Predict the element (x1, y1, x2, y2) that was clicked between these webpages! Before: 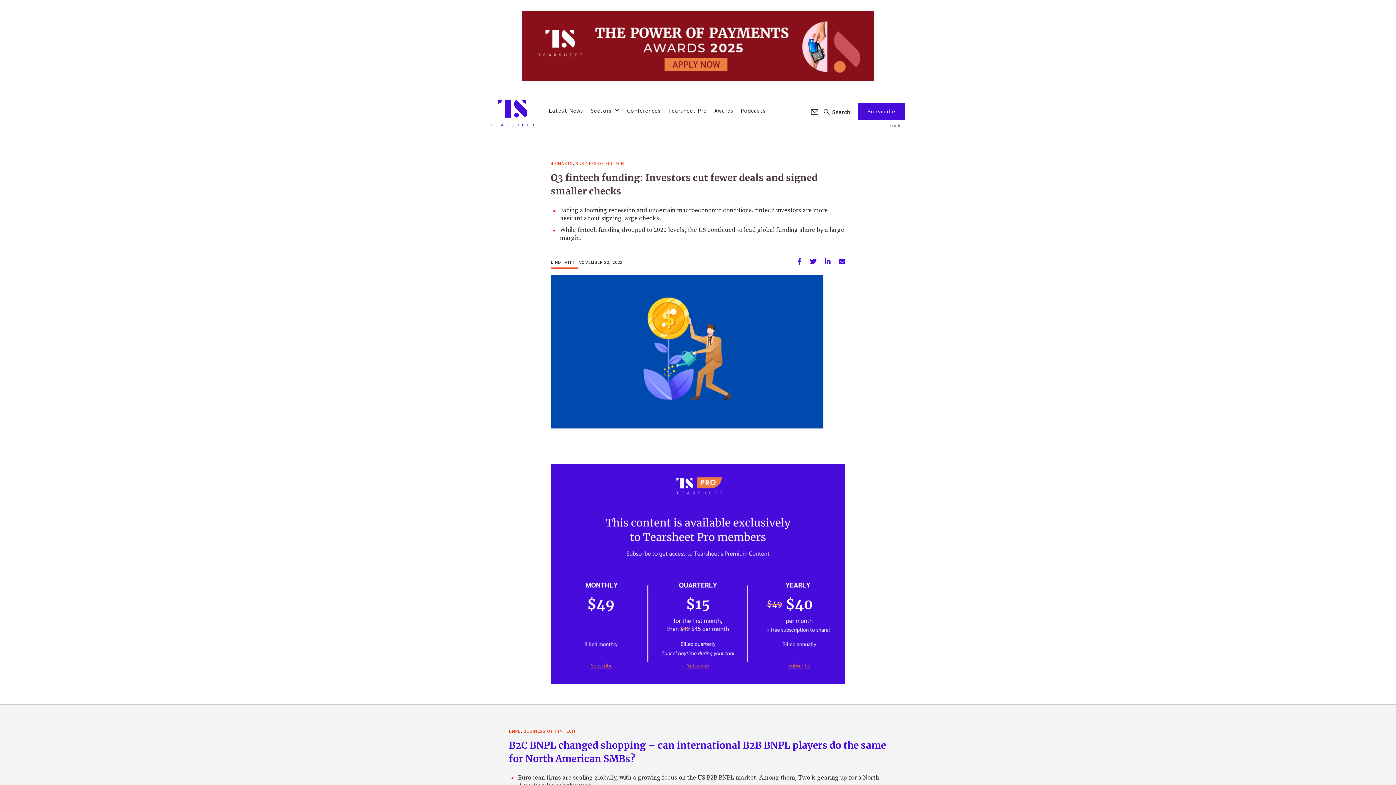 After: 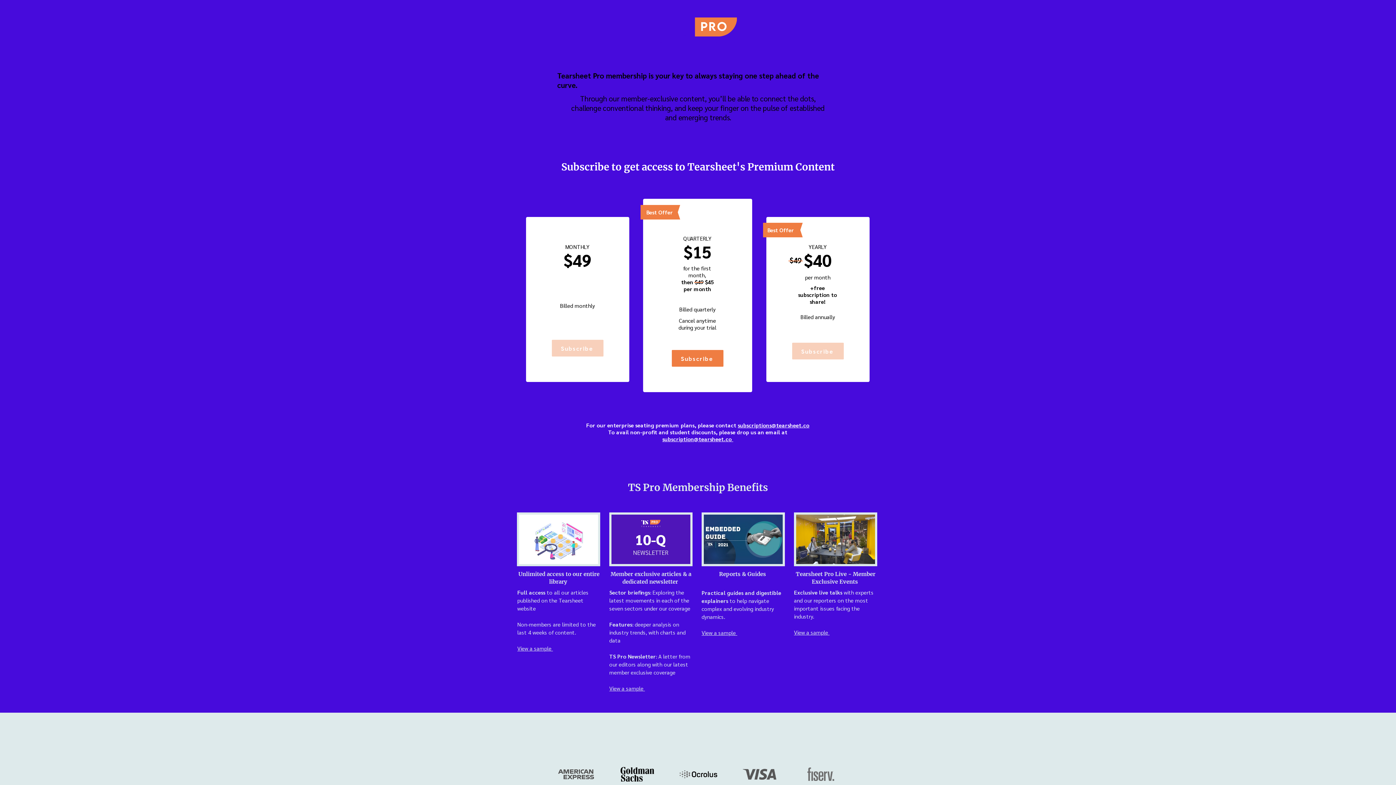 Action: bbox: (550, 463, 845, 471)